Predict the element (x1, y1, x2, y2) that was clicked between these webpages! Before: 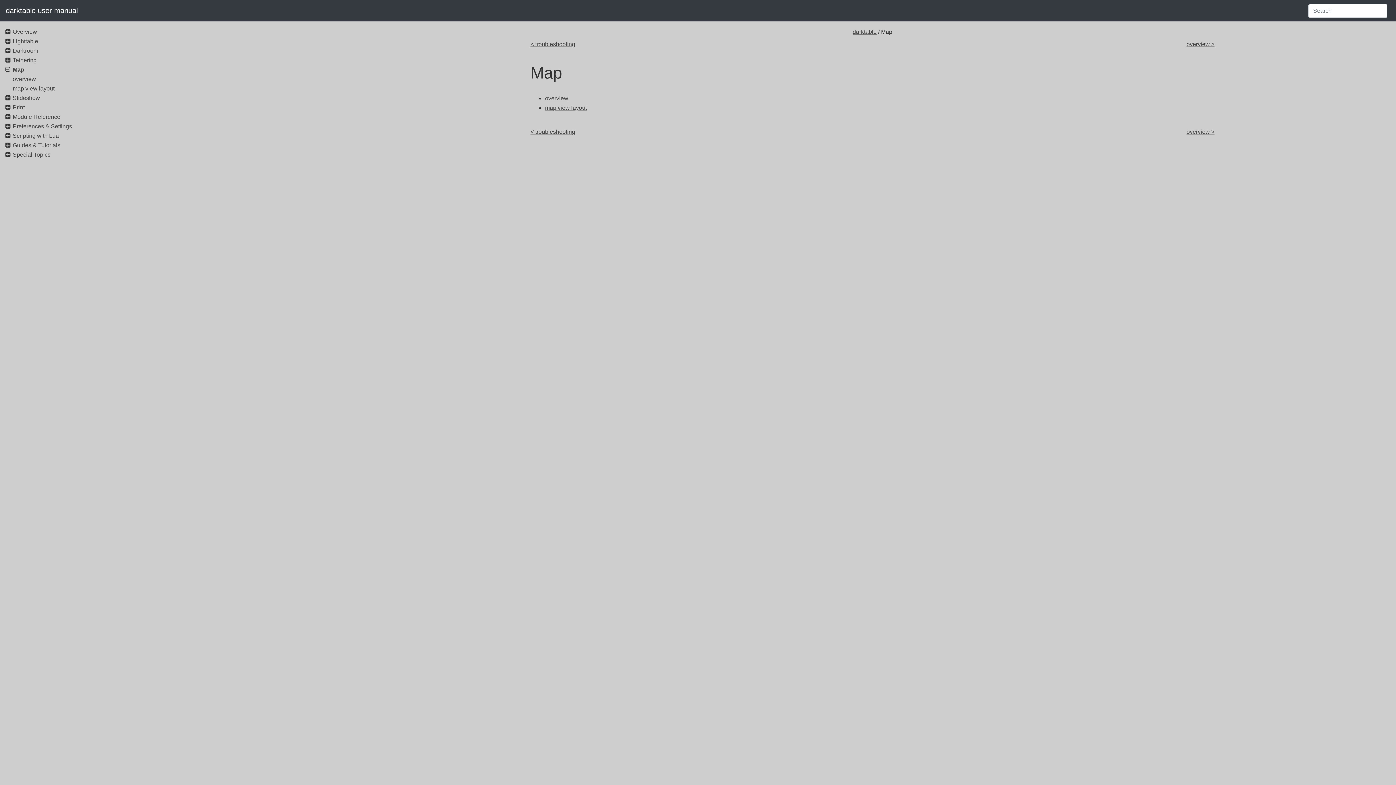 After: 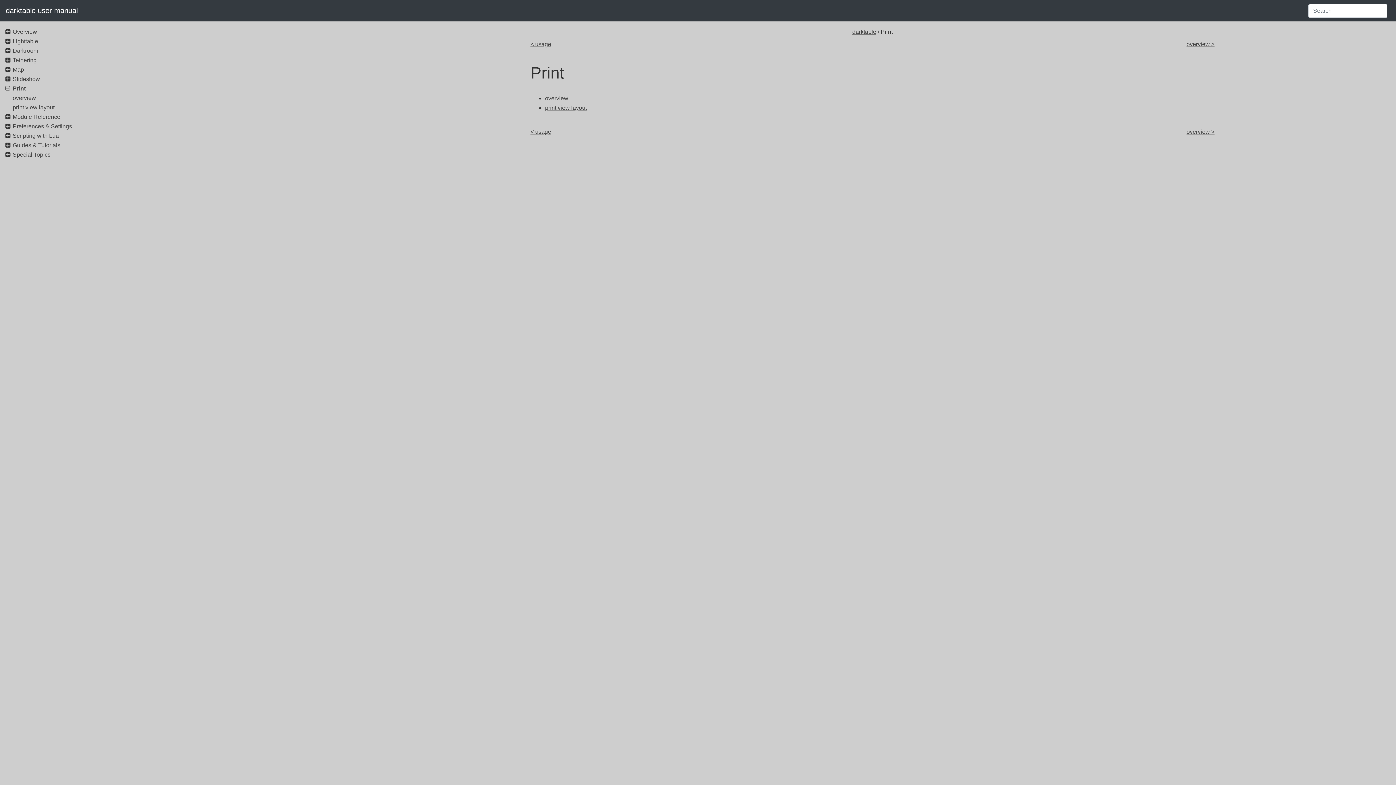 Action: label: Print bbox: (12, 104, 24, 110)